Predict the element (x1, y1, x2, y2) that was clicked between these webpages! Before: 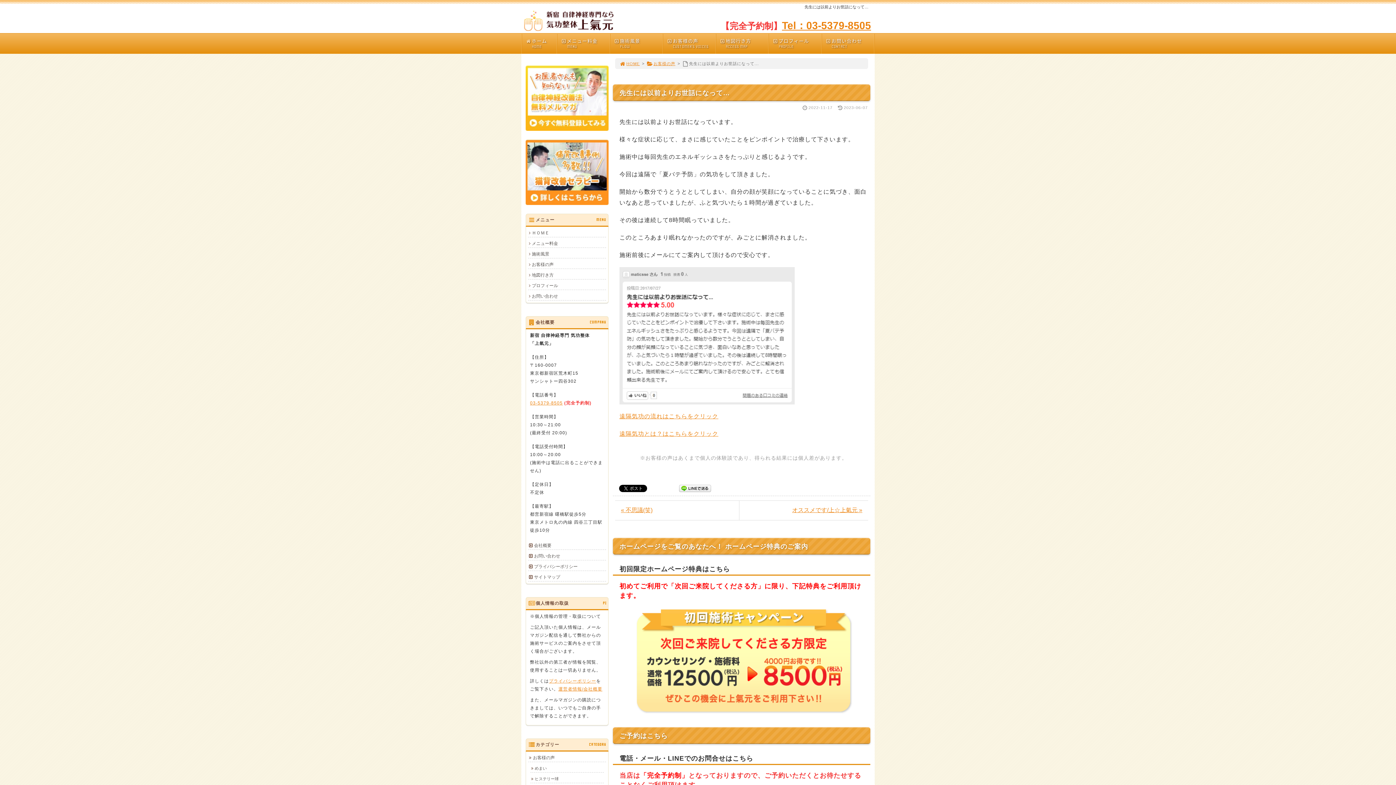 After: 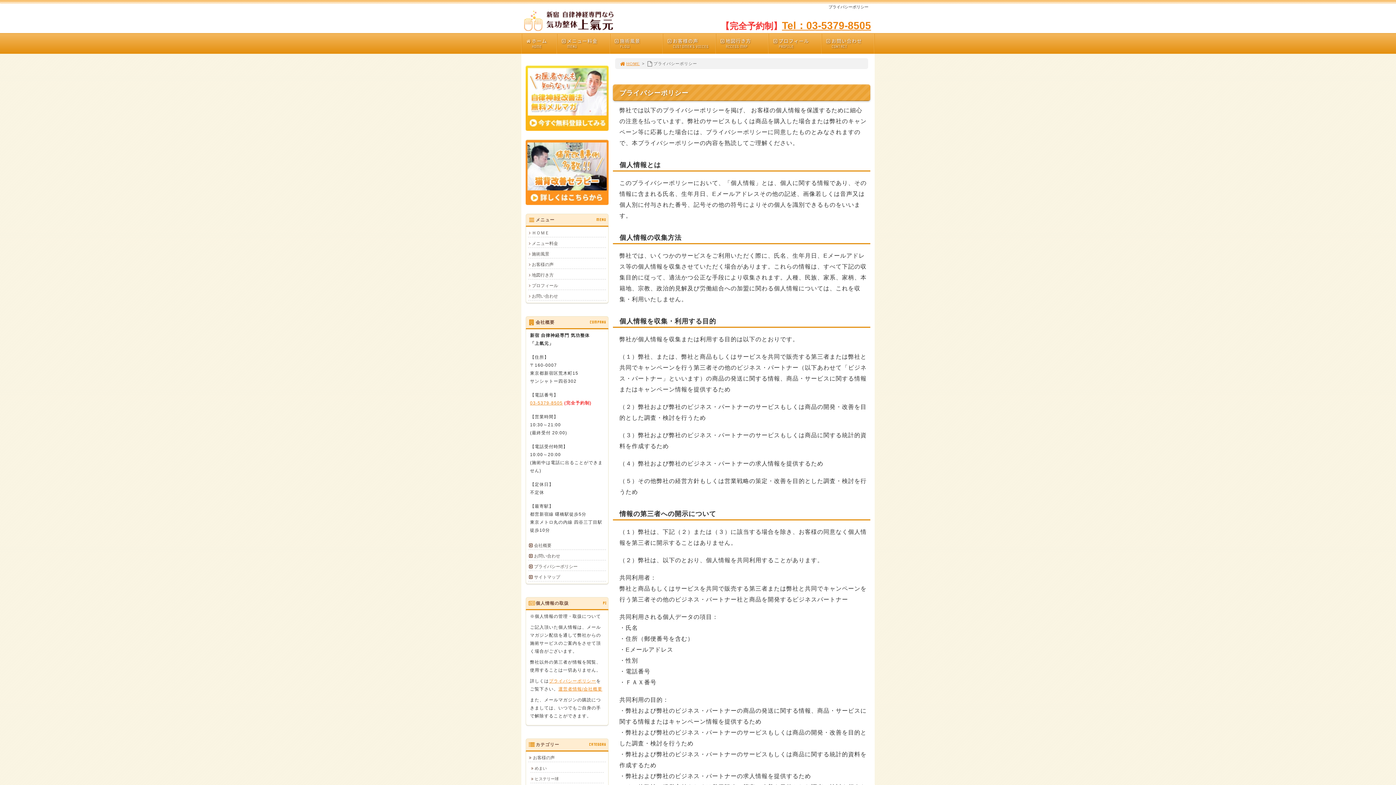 Action: bbox: (528, 562, 606, 571) label: プライバシーポリシー